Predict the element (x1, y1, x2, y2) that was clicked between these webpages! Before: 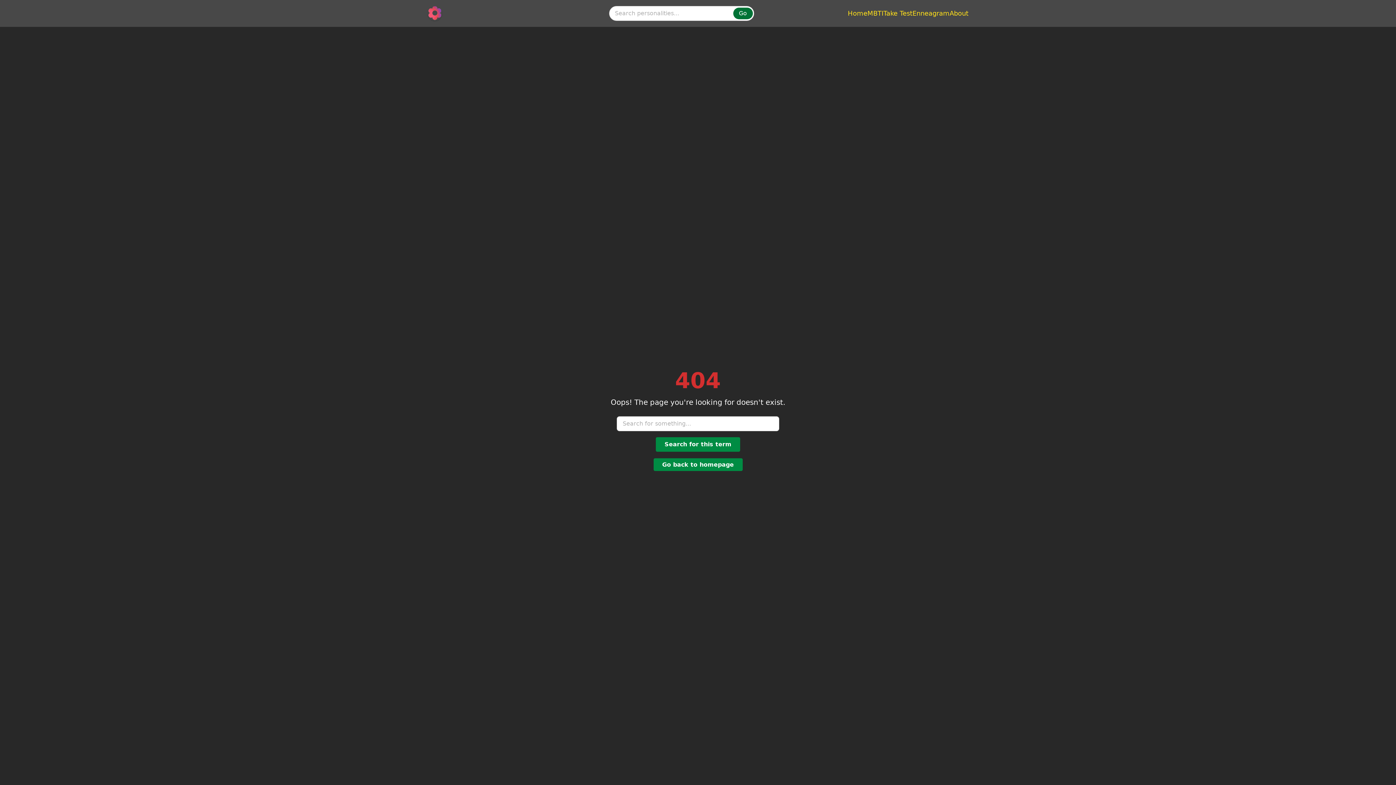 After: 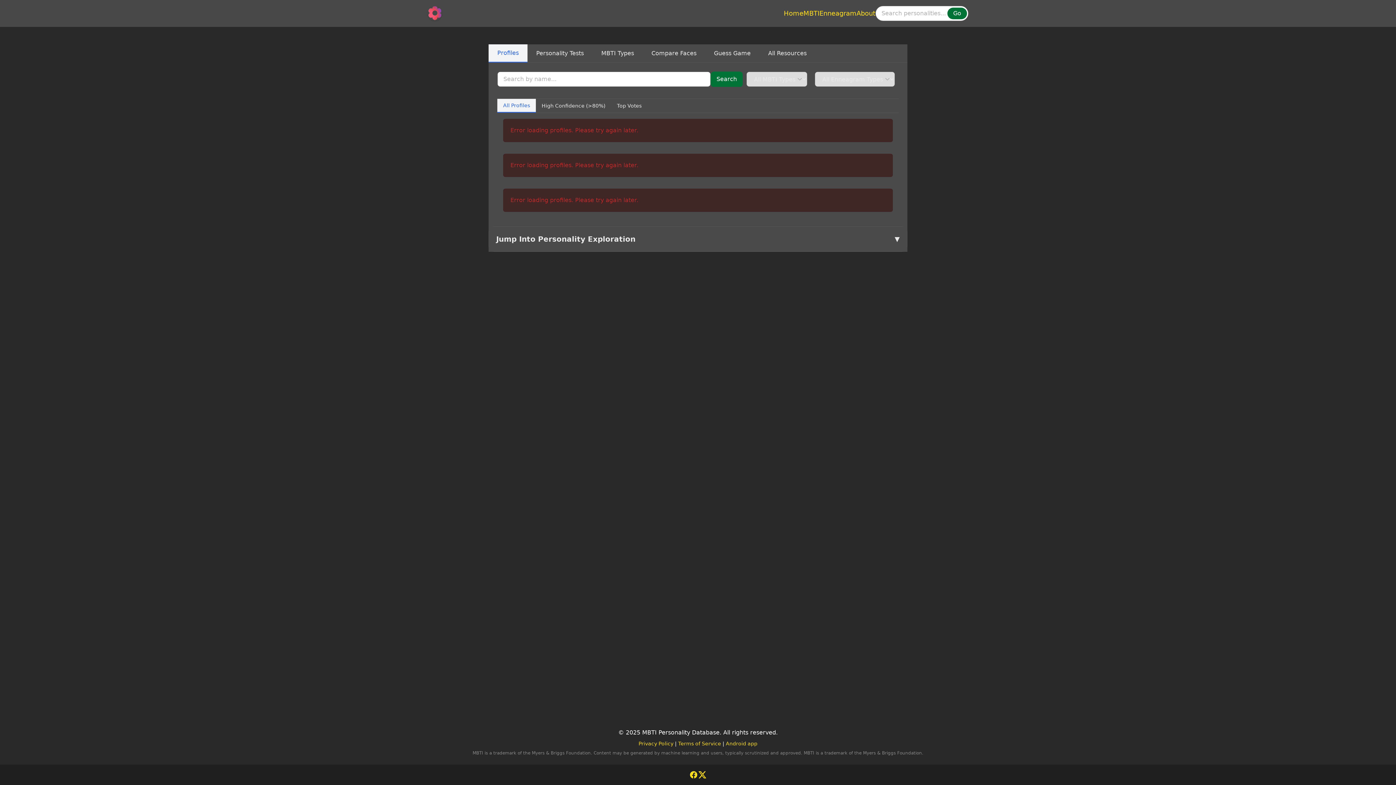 Action: bbox: (883, 8, 912, 18) label: Take Test